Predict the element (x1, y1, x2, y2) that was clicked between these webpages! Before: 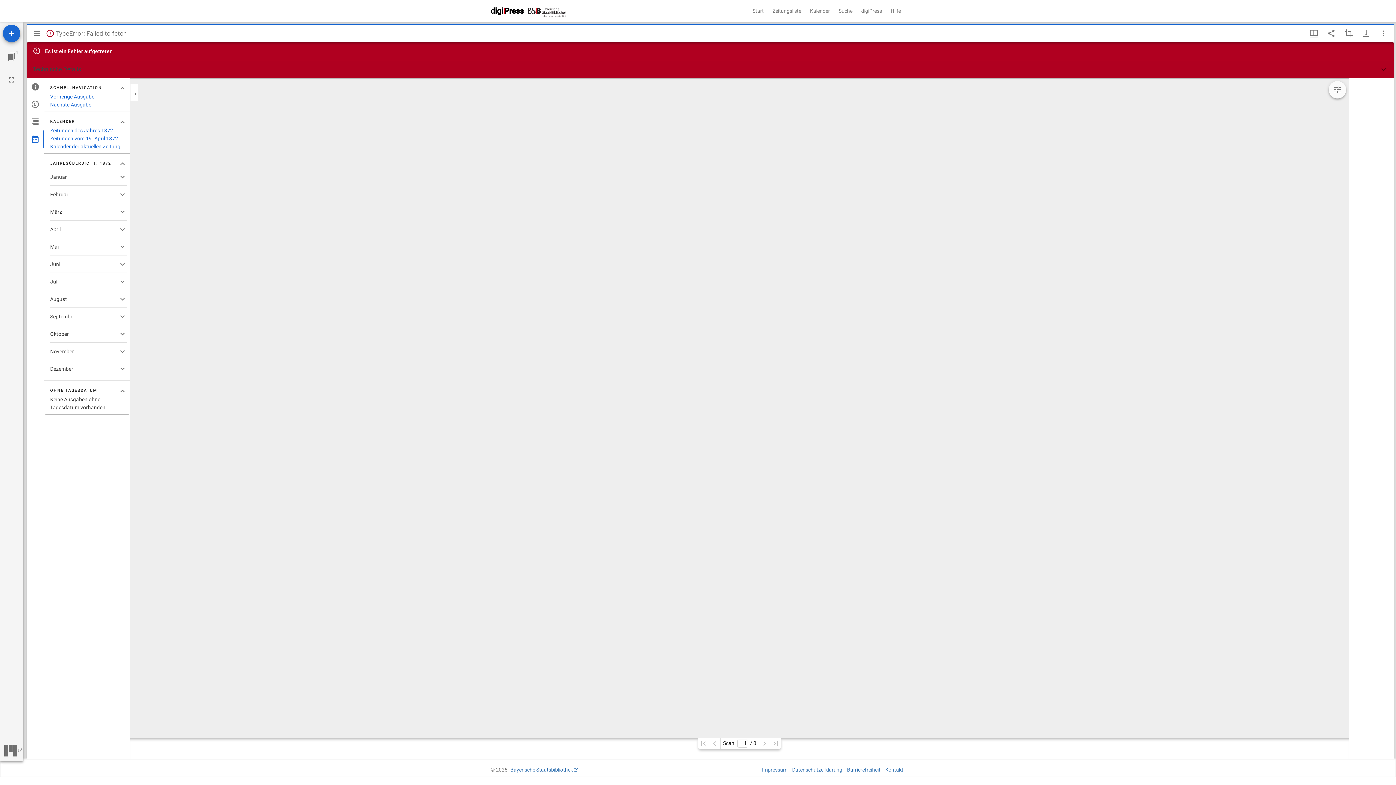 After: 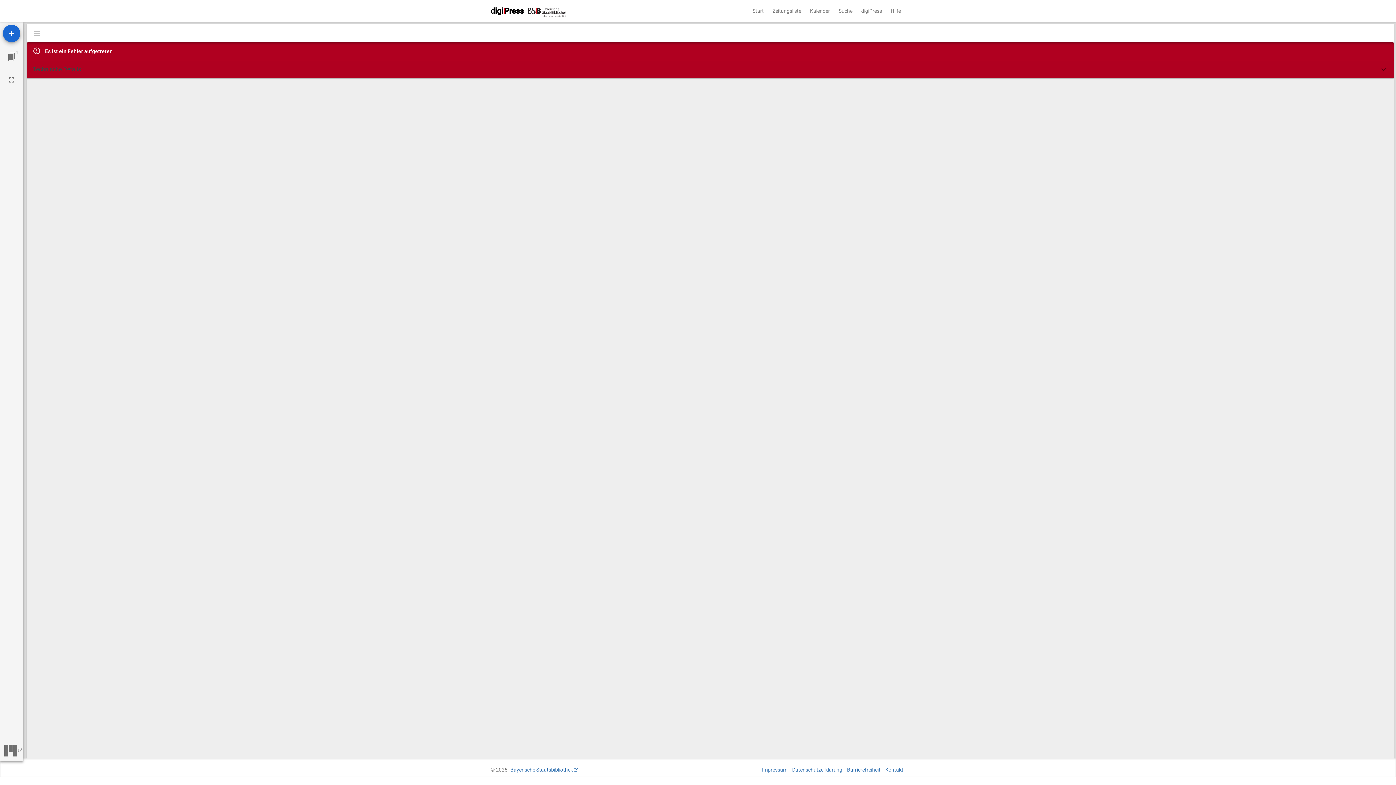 Action: label: Download-Optionen anzeigen bbox: (1357, 24, 1375, 42)